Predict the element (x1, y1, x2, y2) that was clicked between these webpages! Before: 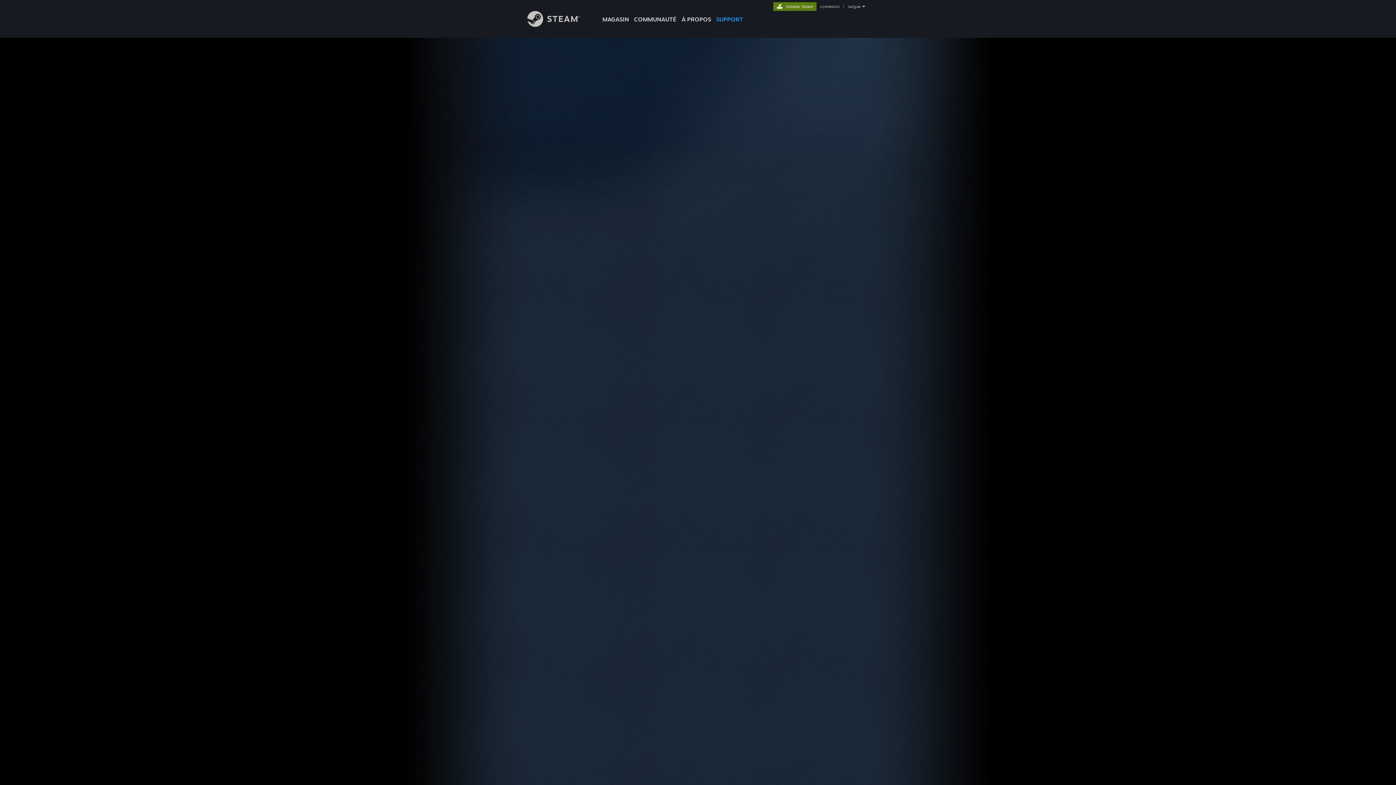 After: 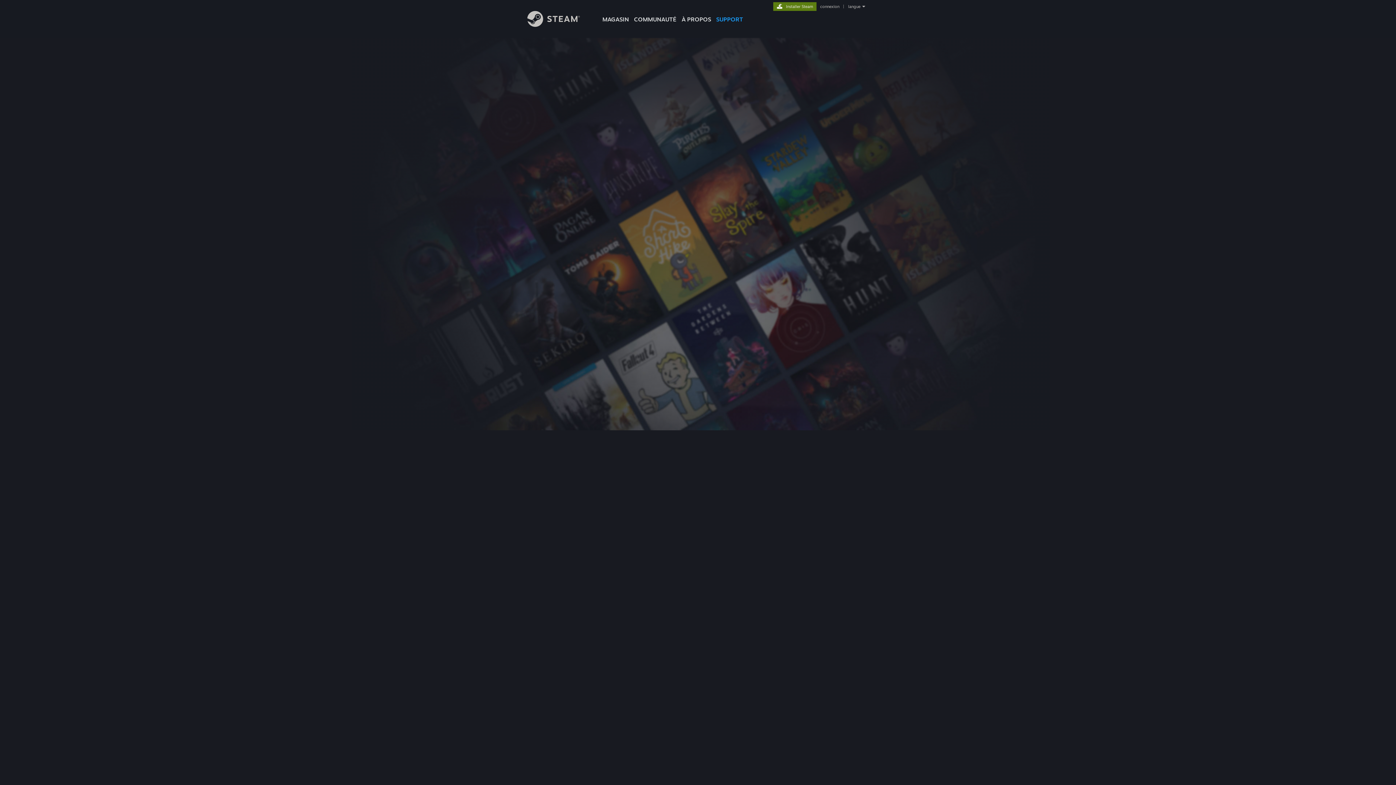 Action: label: connexion bbox: (818, 4, 841, 9)